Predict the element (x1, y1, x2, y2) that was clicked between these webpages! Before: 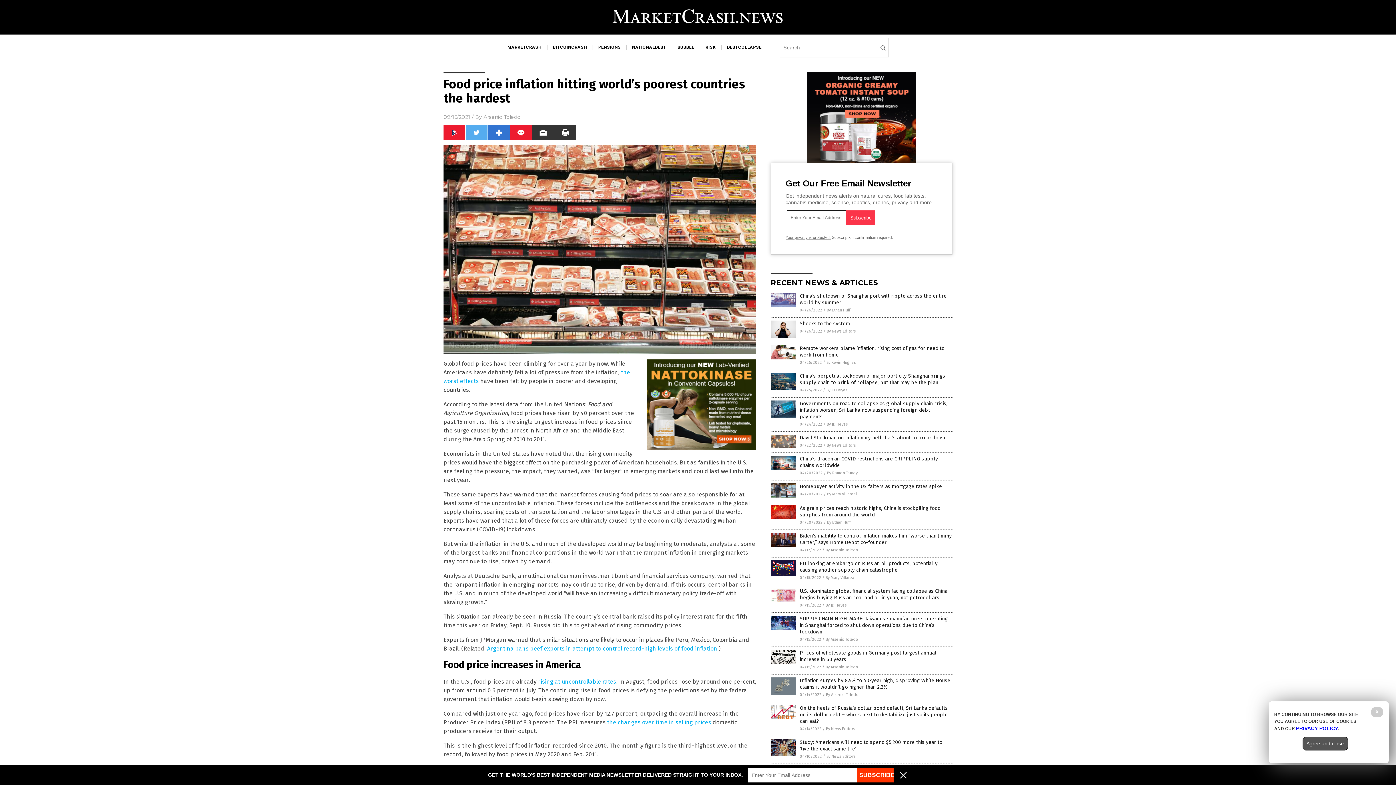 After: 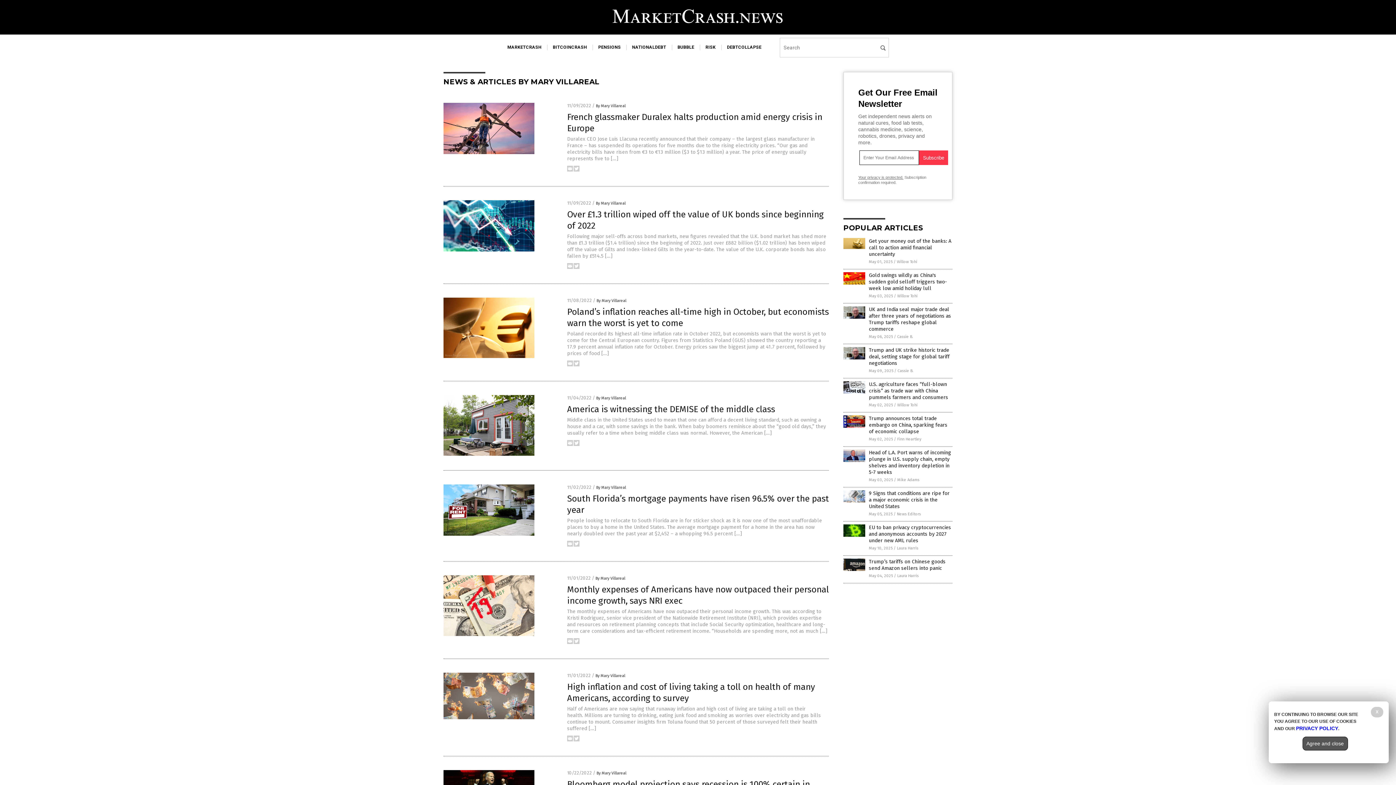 Action: bbox: (825, 575, 855, 580) label: By Mary Villareal